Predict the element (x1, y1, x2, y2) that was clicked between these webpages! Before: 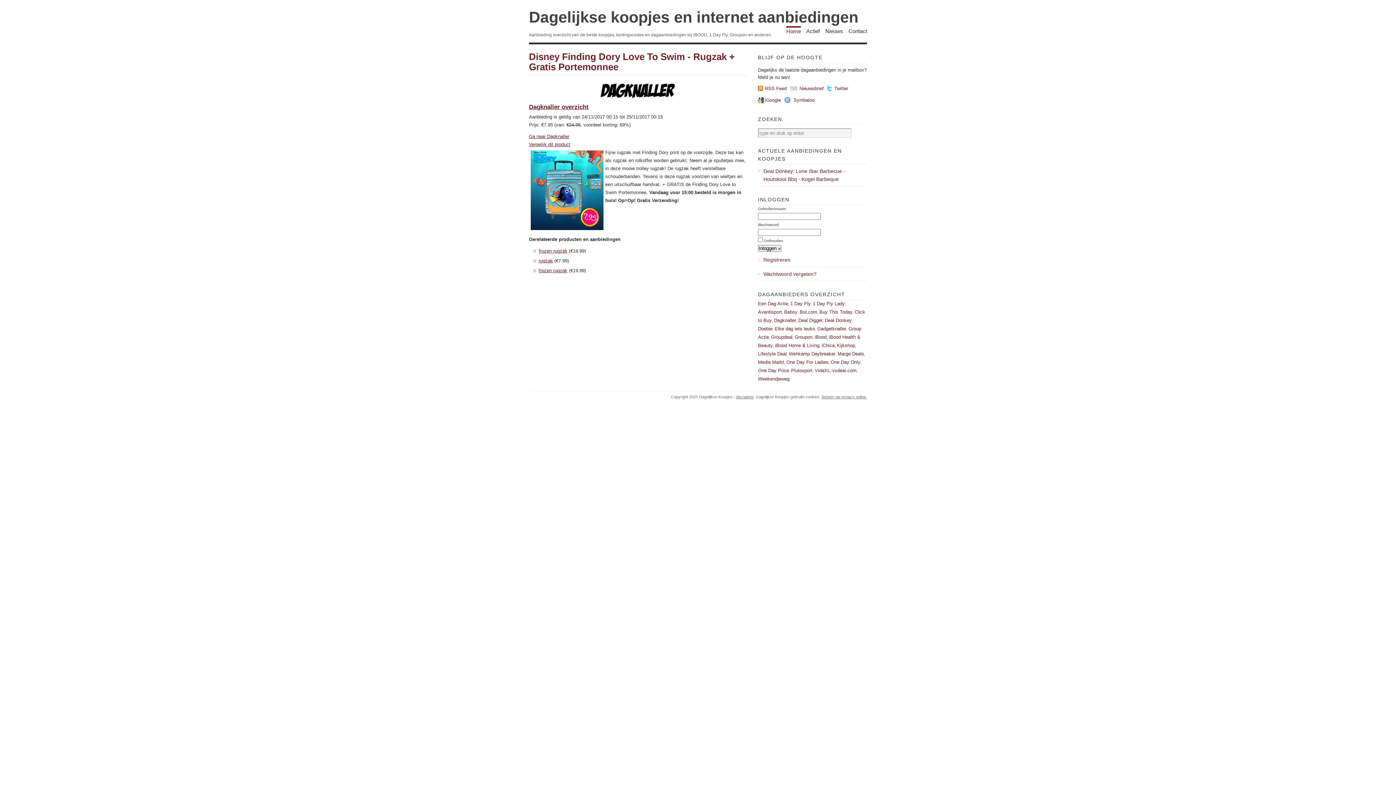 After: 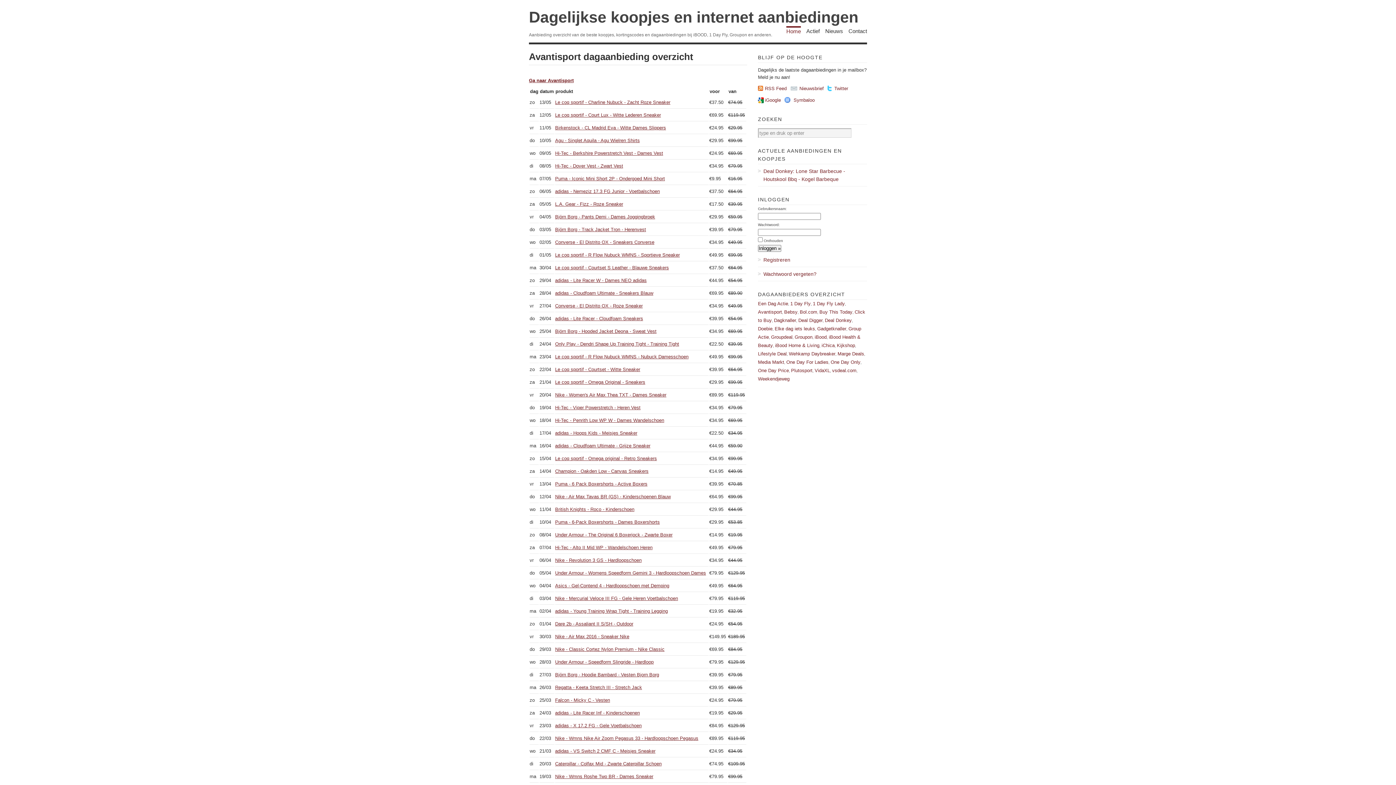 Action: bbox: (758, 309, 782, 314) label: Avantisport